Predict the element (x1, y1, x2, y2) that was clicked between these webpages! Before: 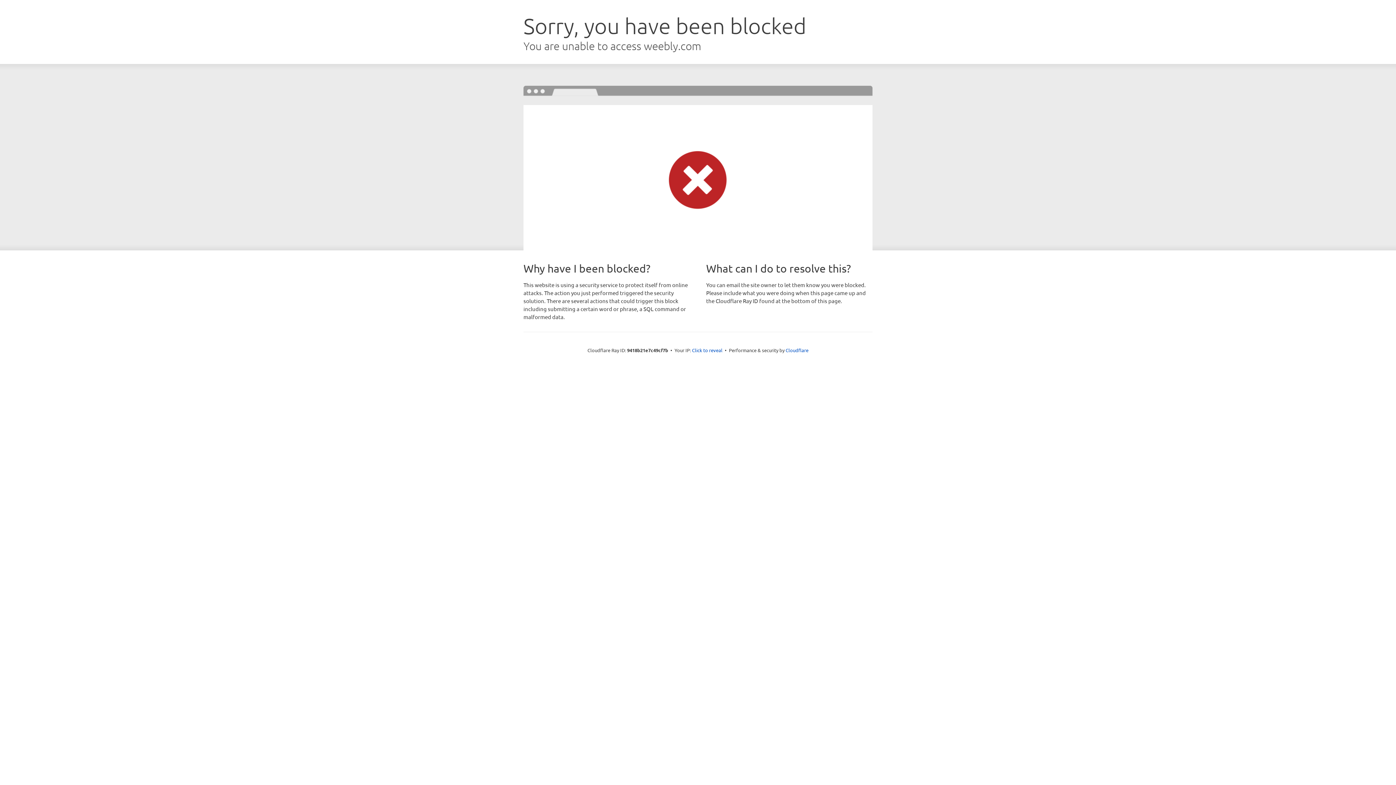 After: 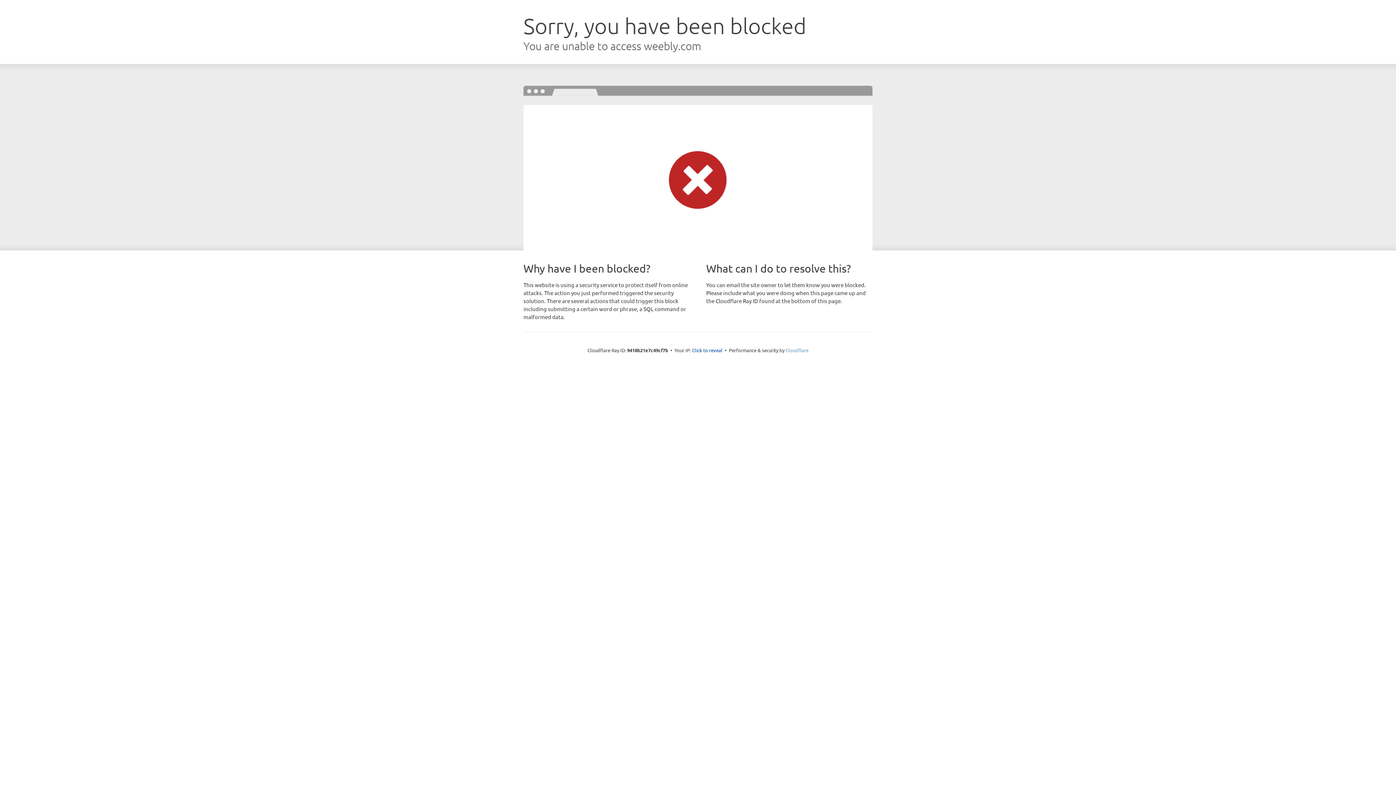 Action: label: Cloudflare bbox: (785, 347, 808, 353)